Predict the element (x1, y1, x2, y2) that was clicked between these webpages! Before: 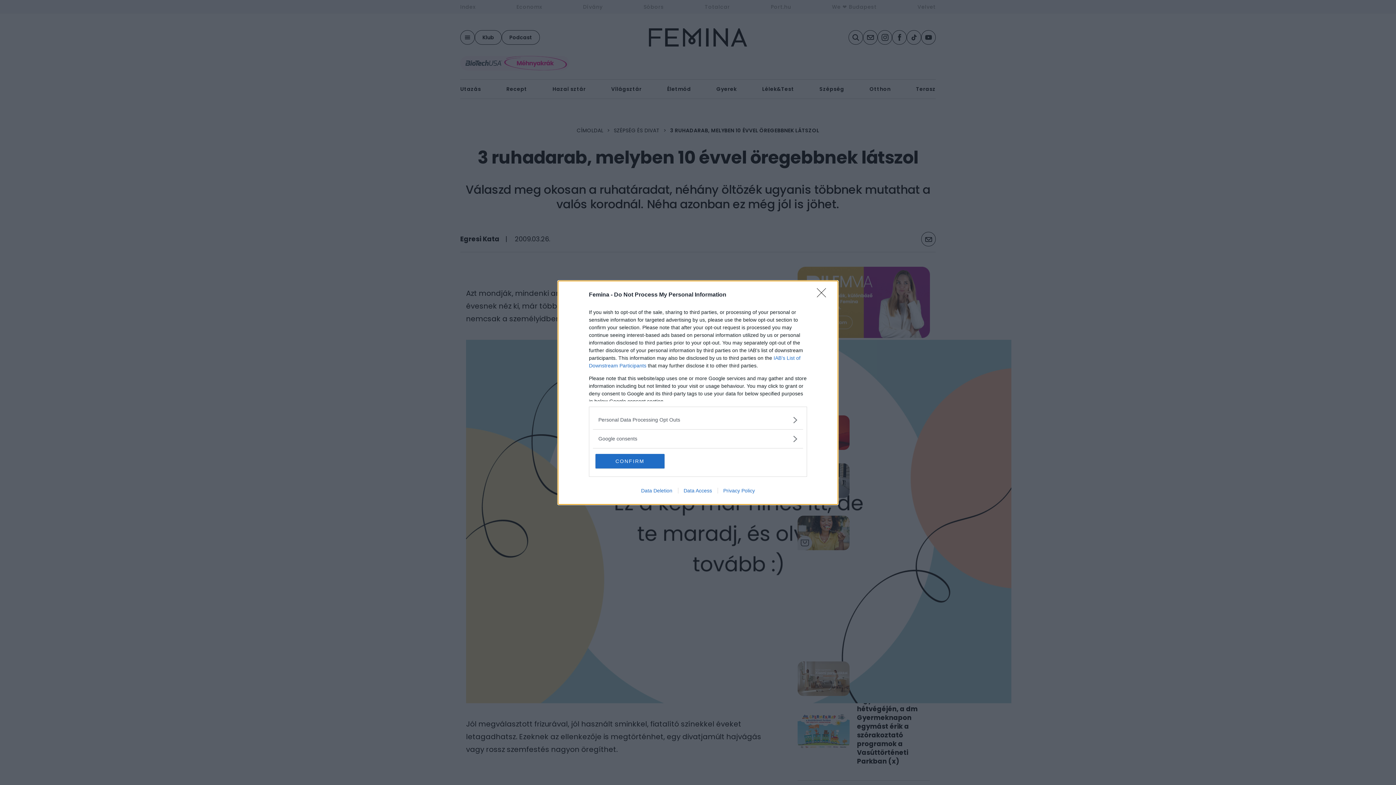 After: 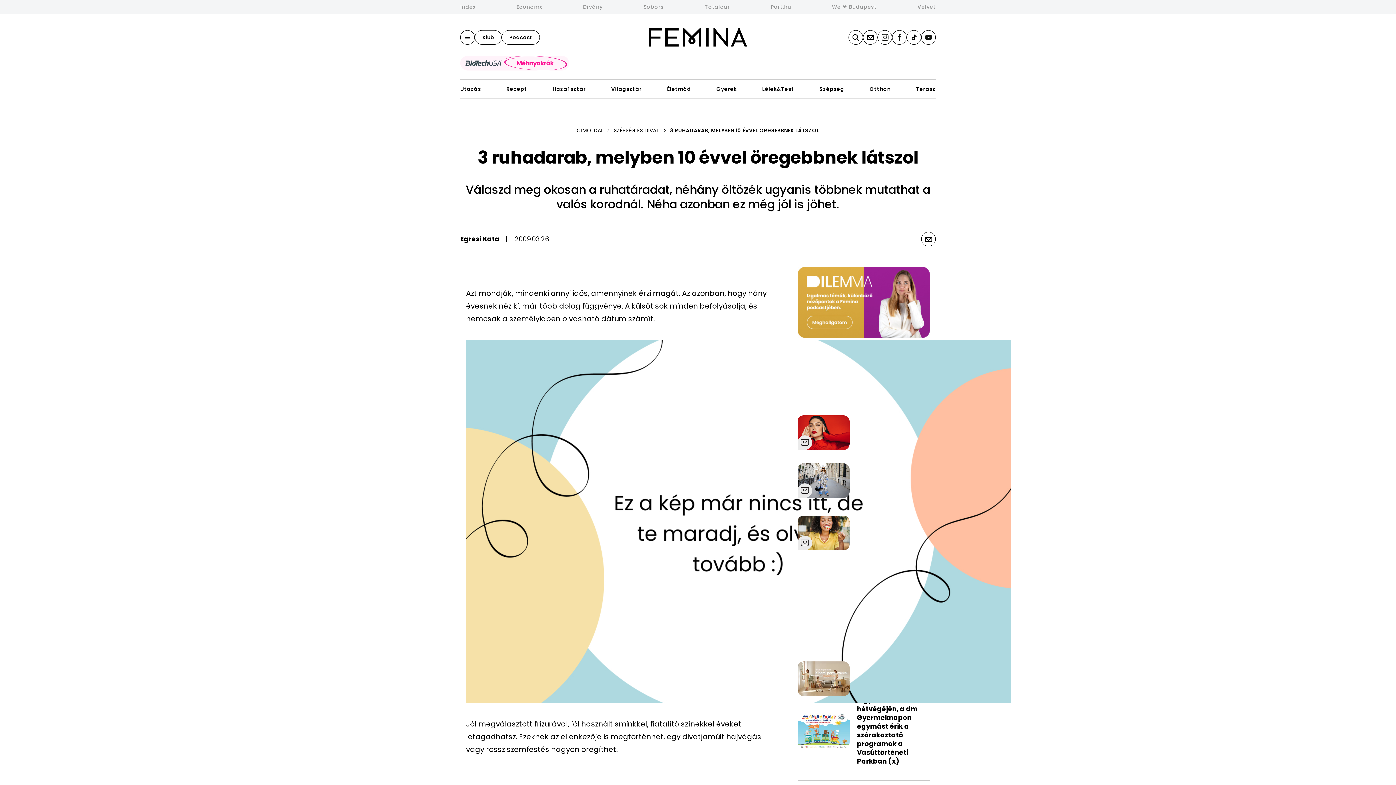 Action: label: Close bbox: (817, 288, 830, 302)